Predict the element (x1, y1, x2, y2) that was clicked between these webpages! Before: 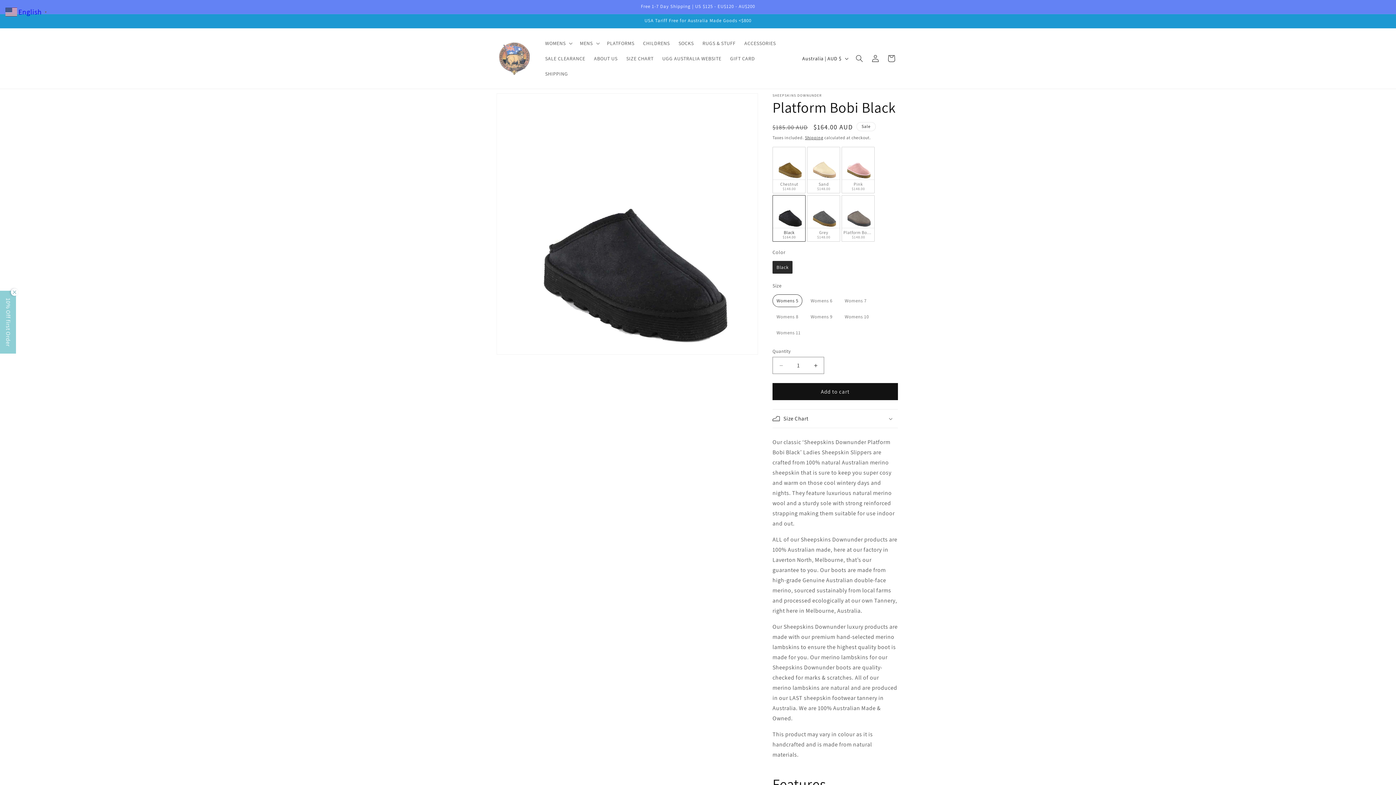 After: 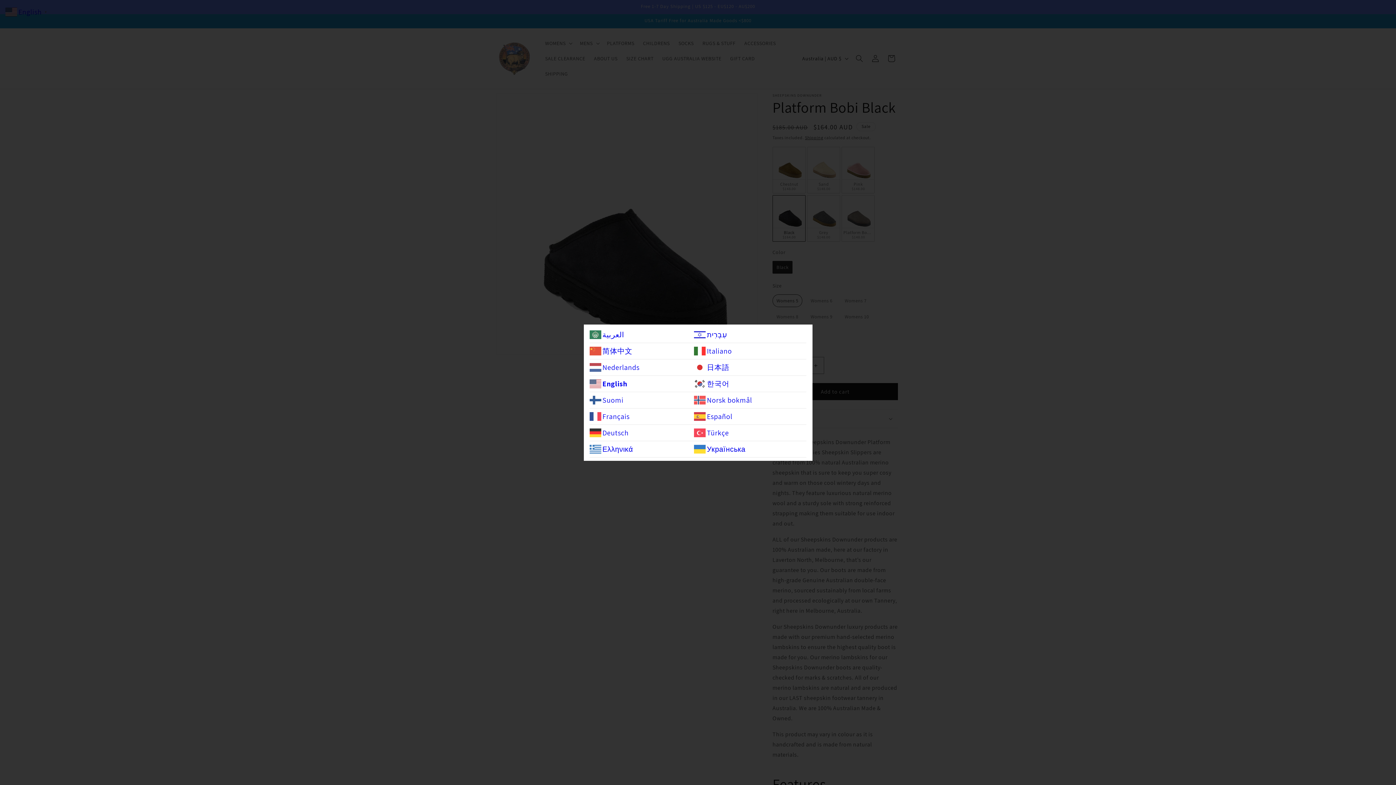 Action: label:  English▼ bbox: (5, 7, 49, 15)